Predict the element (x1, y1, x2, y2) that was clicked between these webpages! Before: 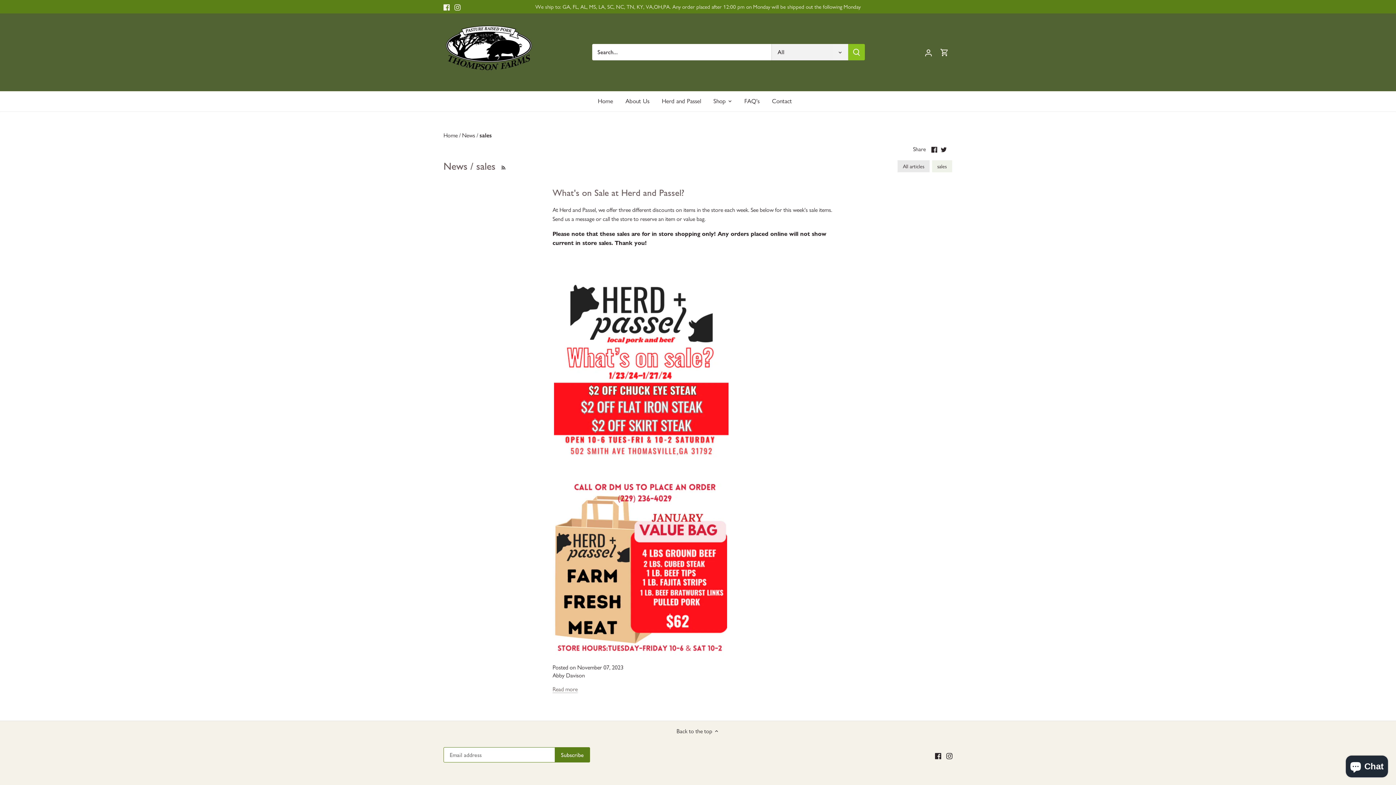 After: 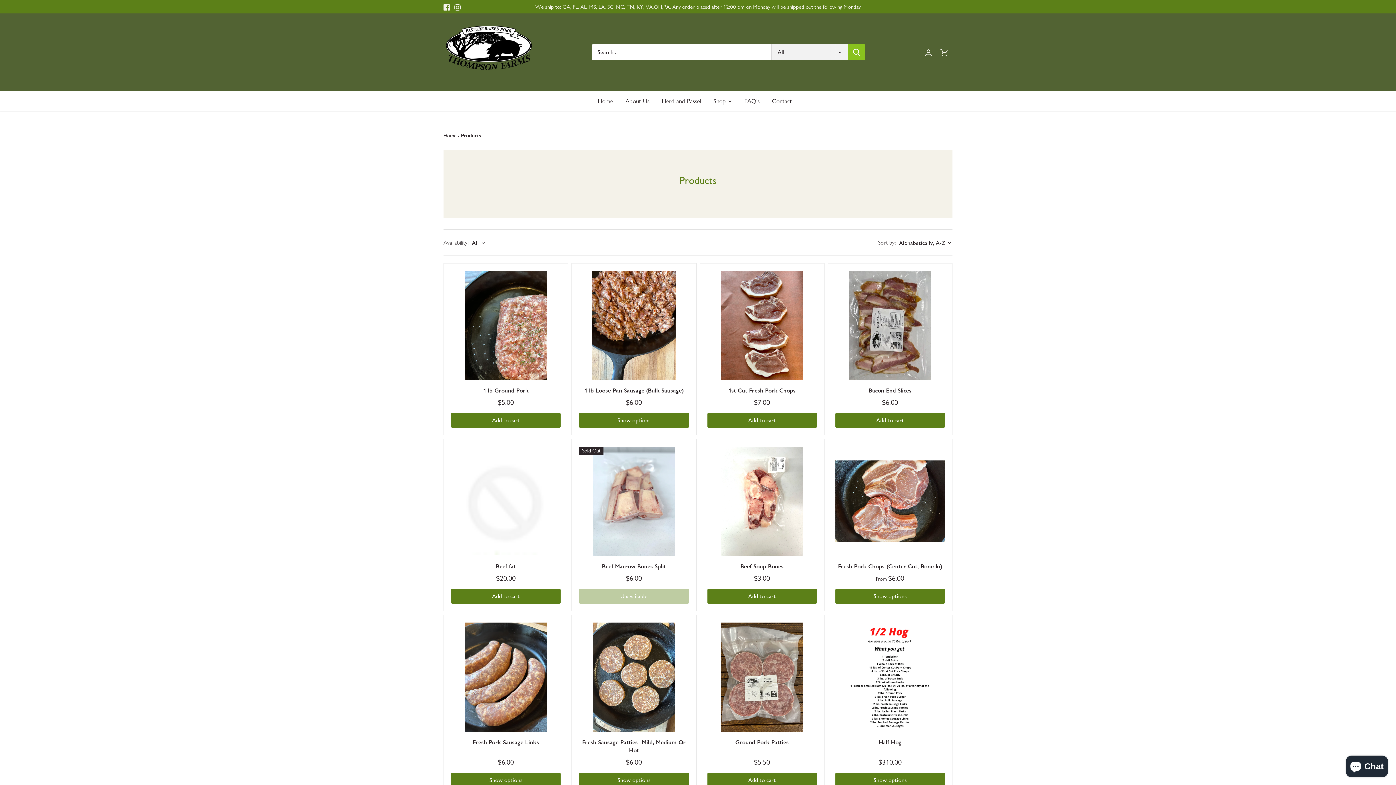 Action: label: Shop bbox: (707, 91, 732, 111)